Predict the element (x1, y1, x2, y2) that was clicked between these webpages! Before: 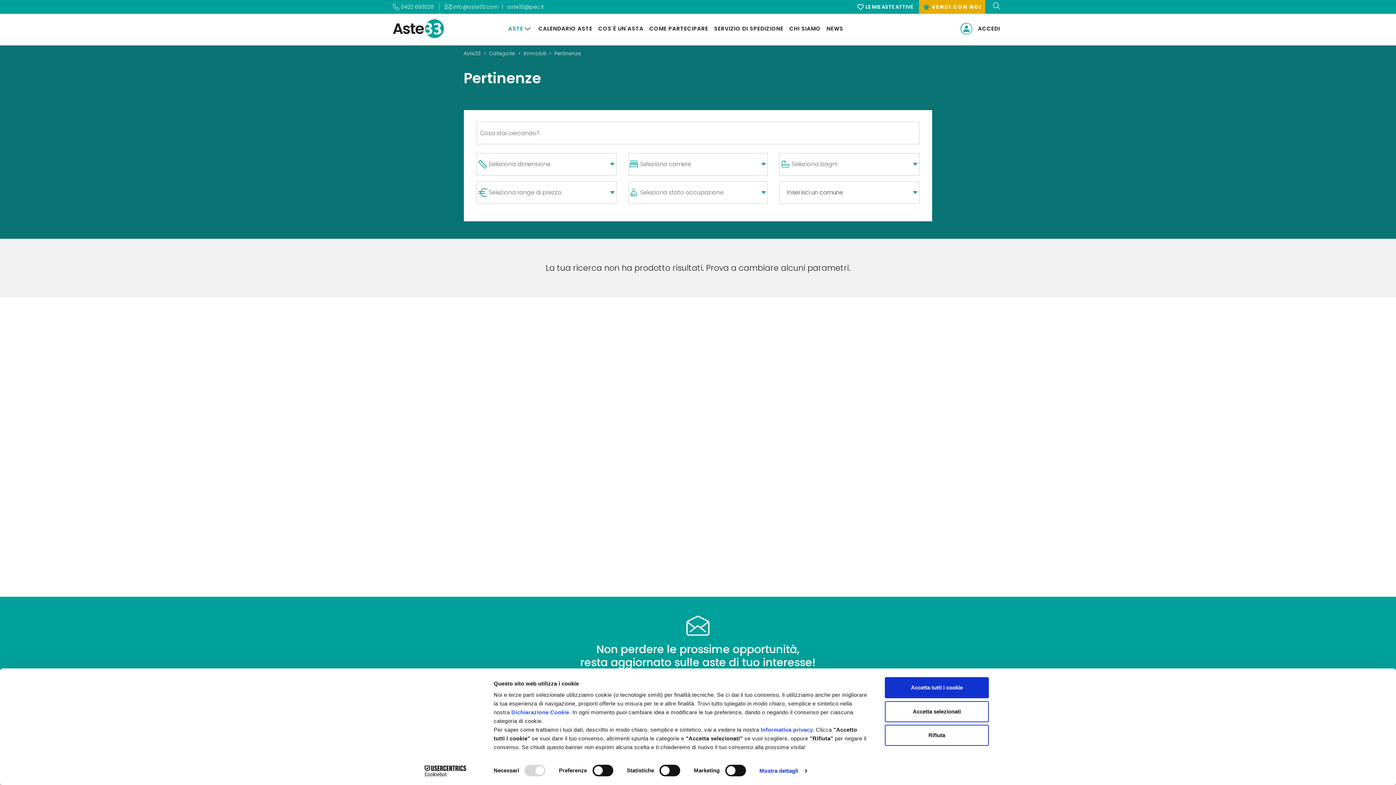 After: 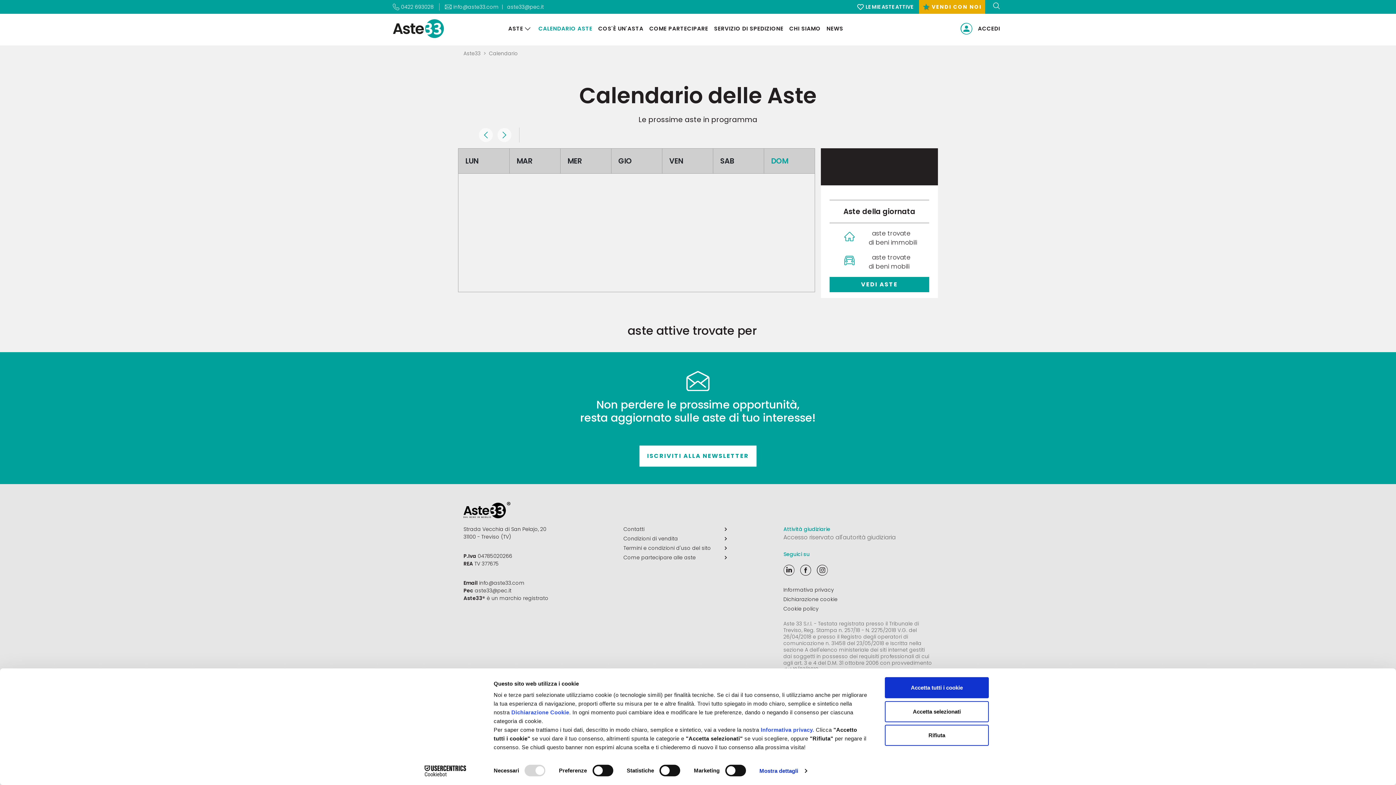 Action: label: CALENDARIO ASTE bbox: (538, 24, 592, 32)